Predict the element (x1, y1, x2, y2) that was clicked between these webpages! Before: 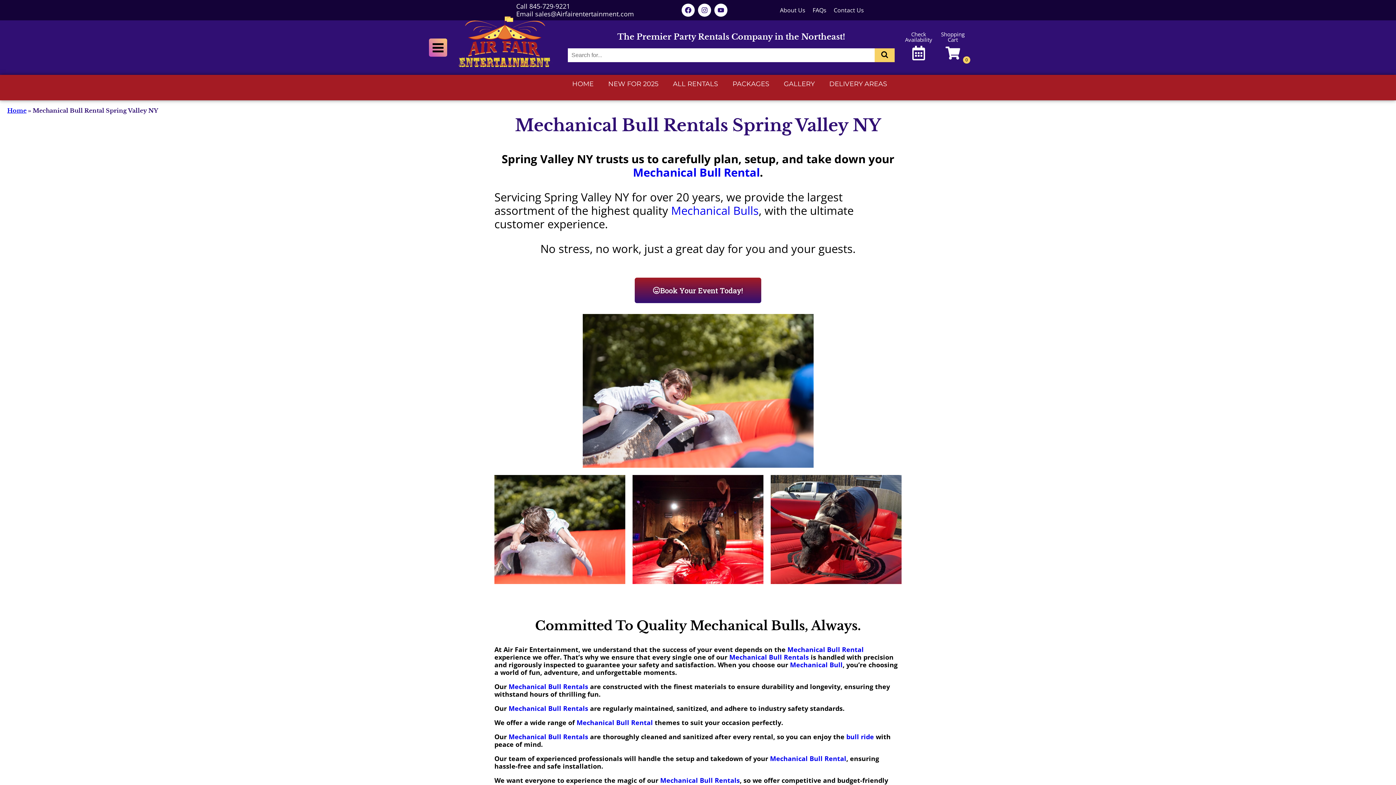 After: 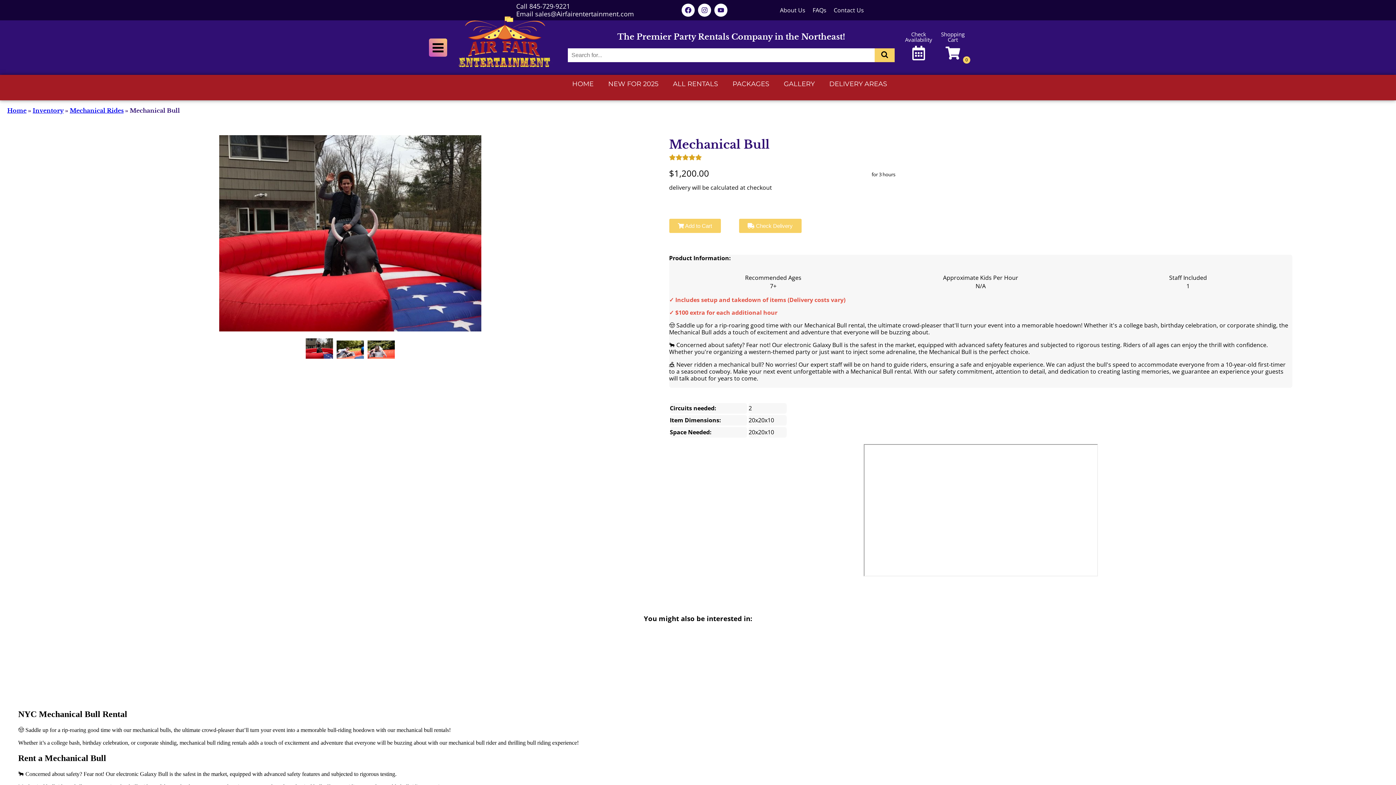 Action: bbox: (770, 475, 901, 584)